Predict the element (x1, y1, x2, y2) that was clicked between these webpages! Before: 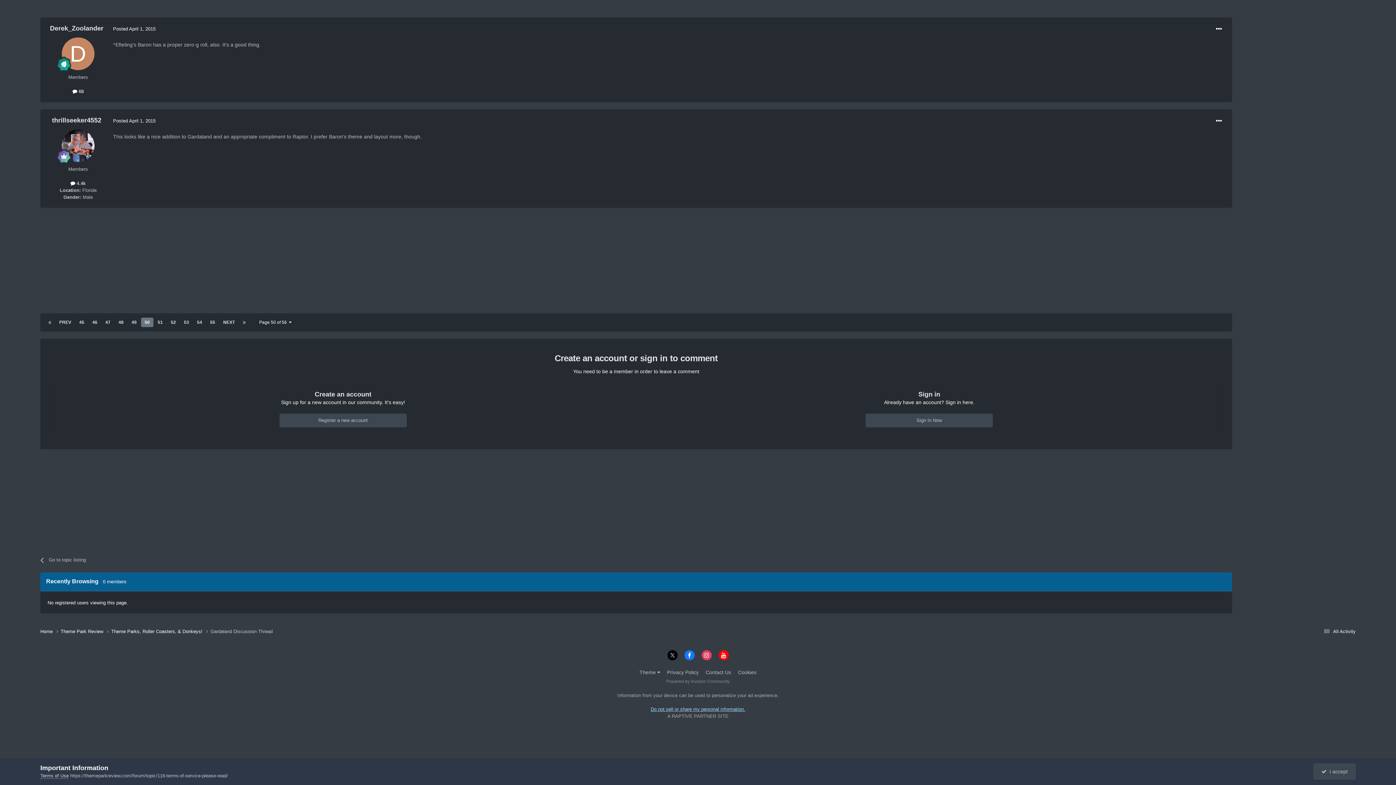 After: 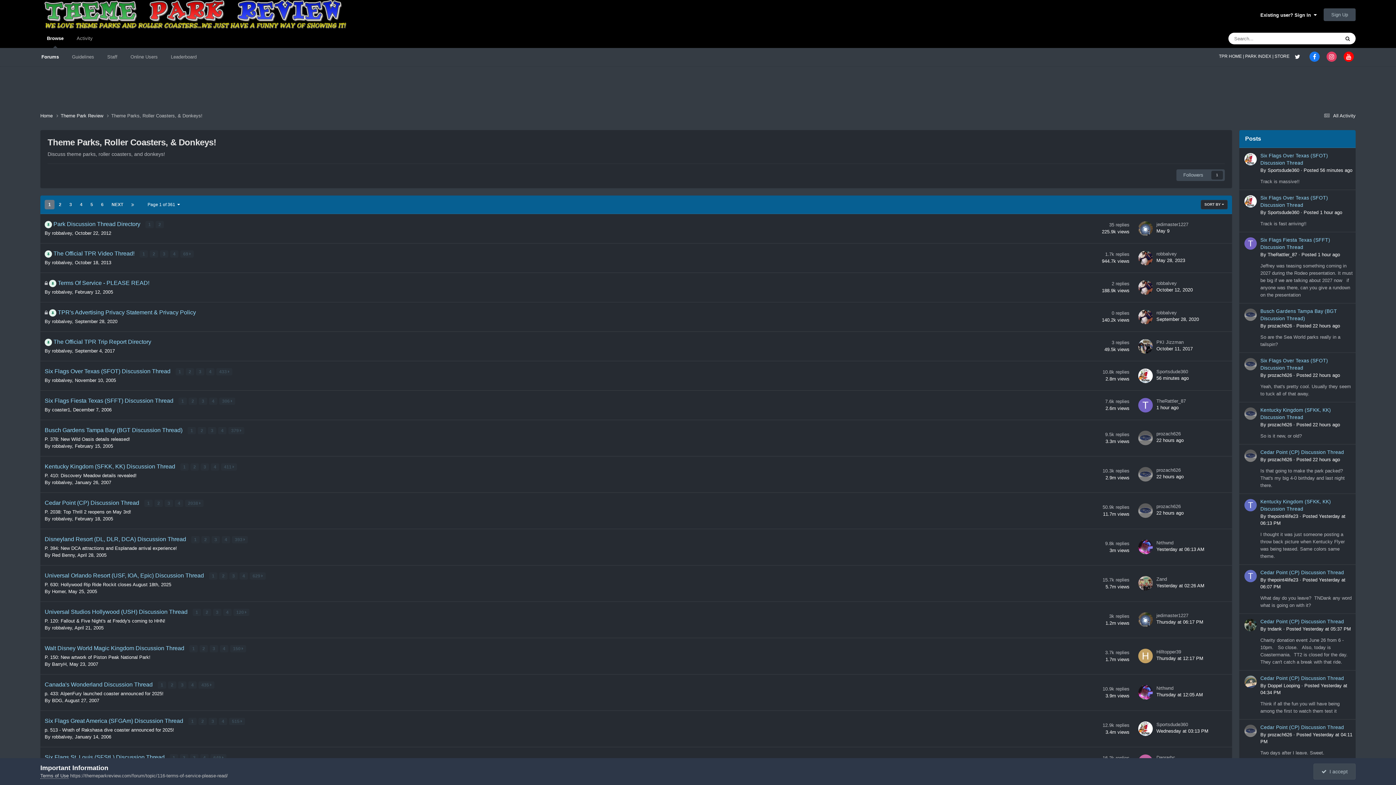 Action: label: Go to topic listing bbox: (40, 551, 167, 569)